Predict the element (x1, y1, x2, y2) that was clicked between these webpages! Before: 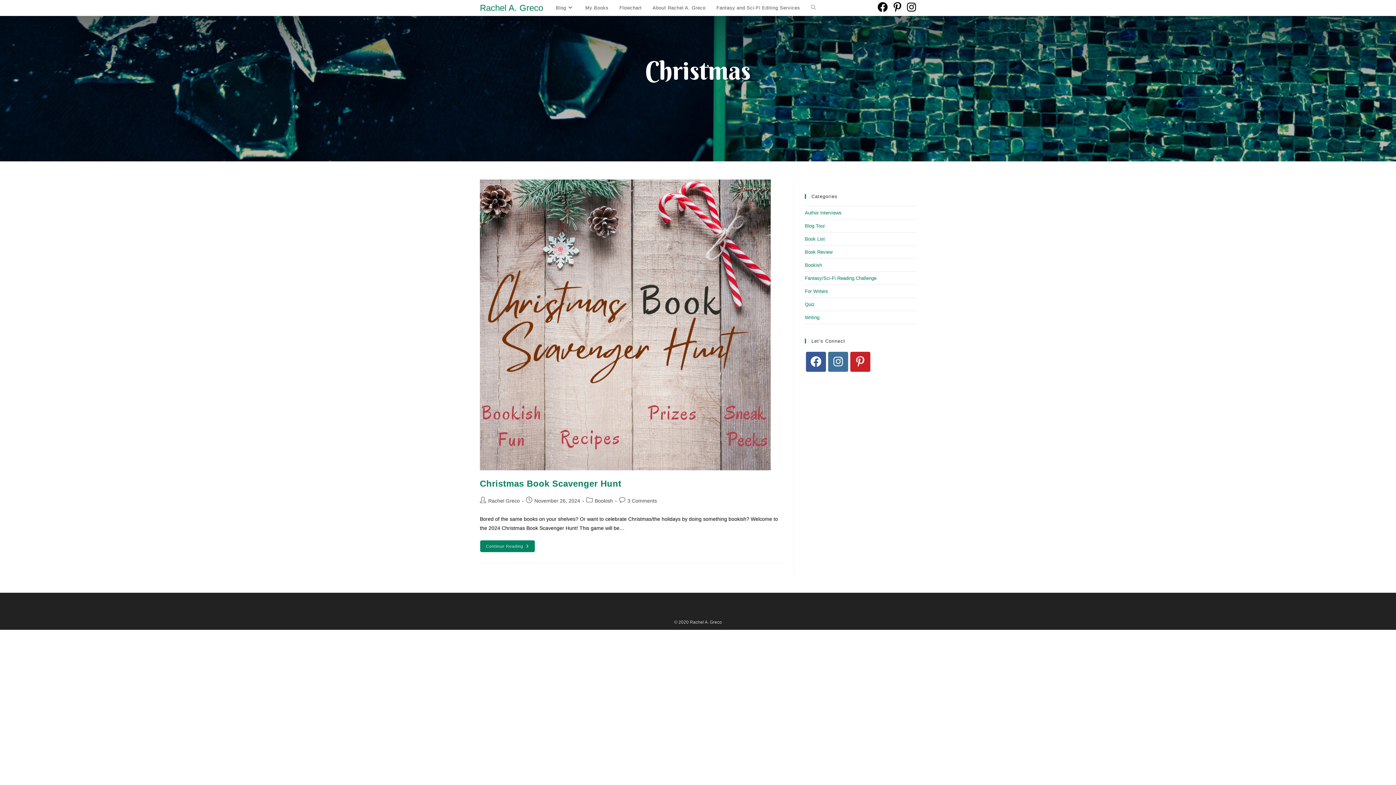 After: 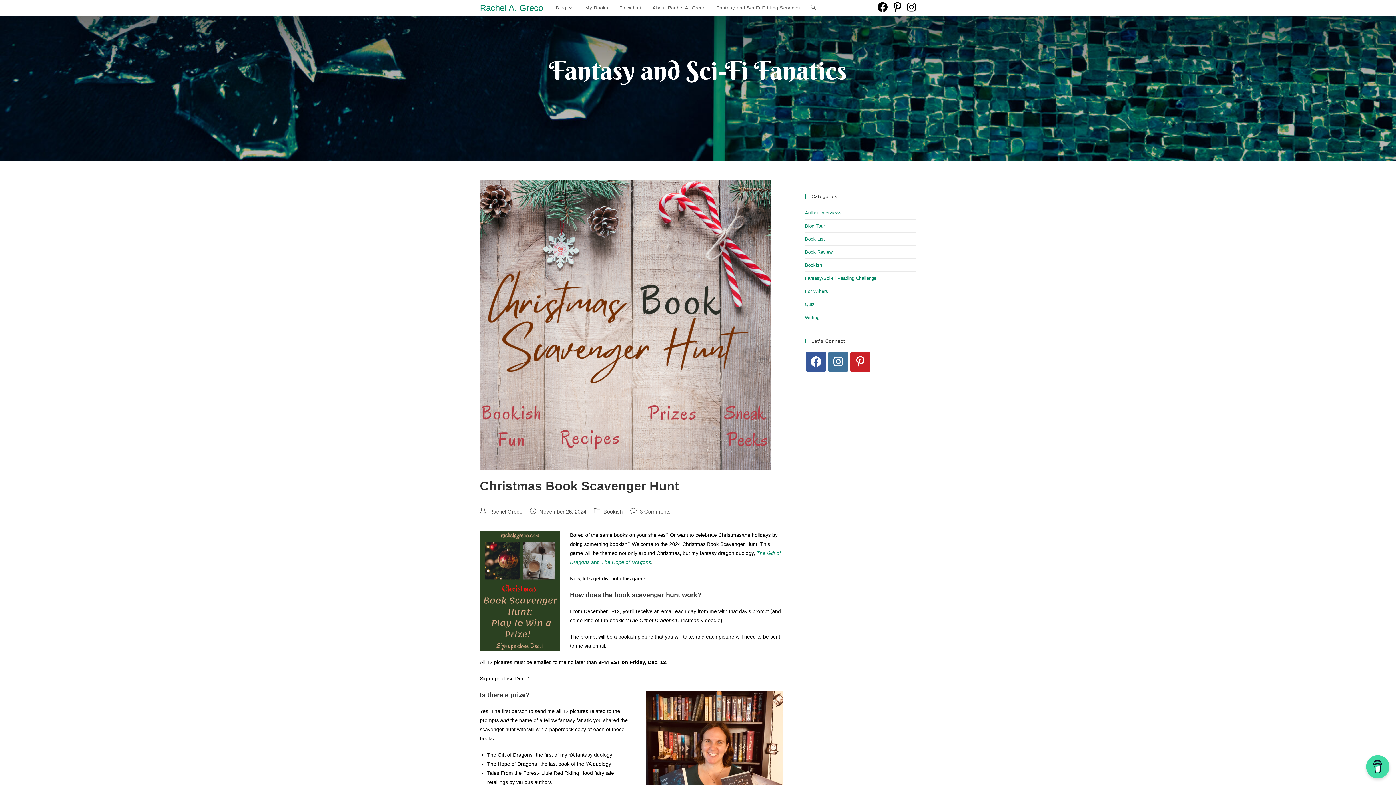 Action: bbox: (480, 179, 782, 470)